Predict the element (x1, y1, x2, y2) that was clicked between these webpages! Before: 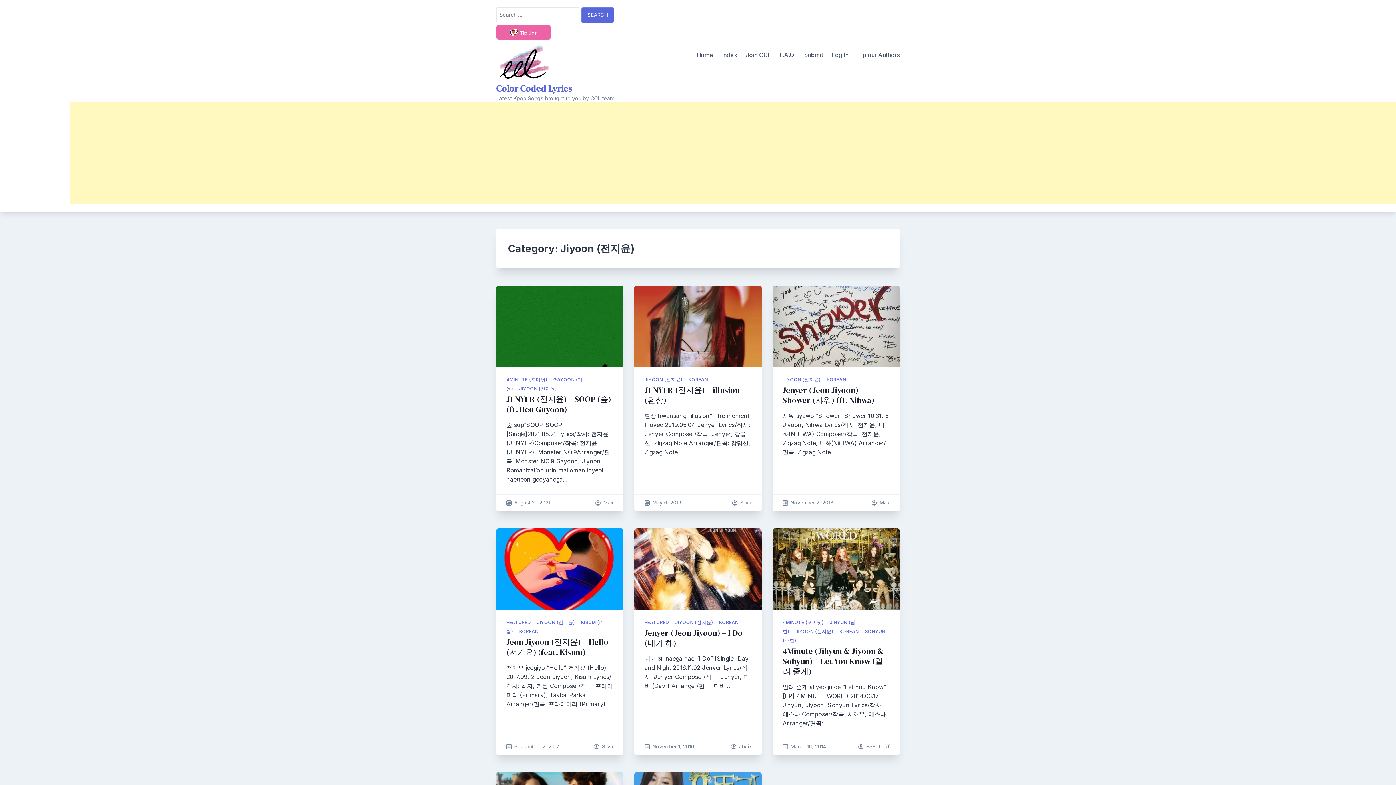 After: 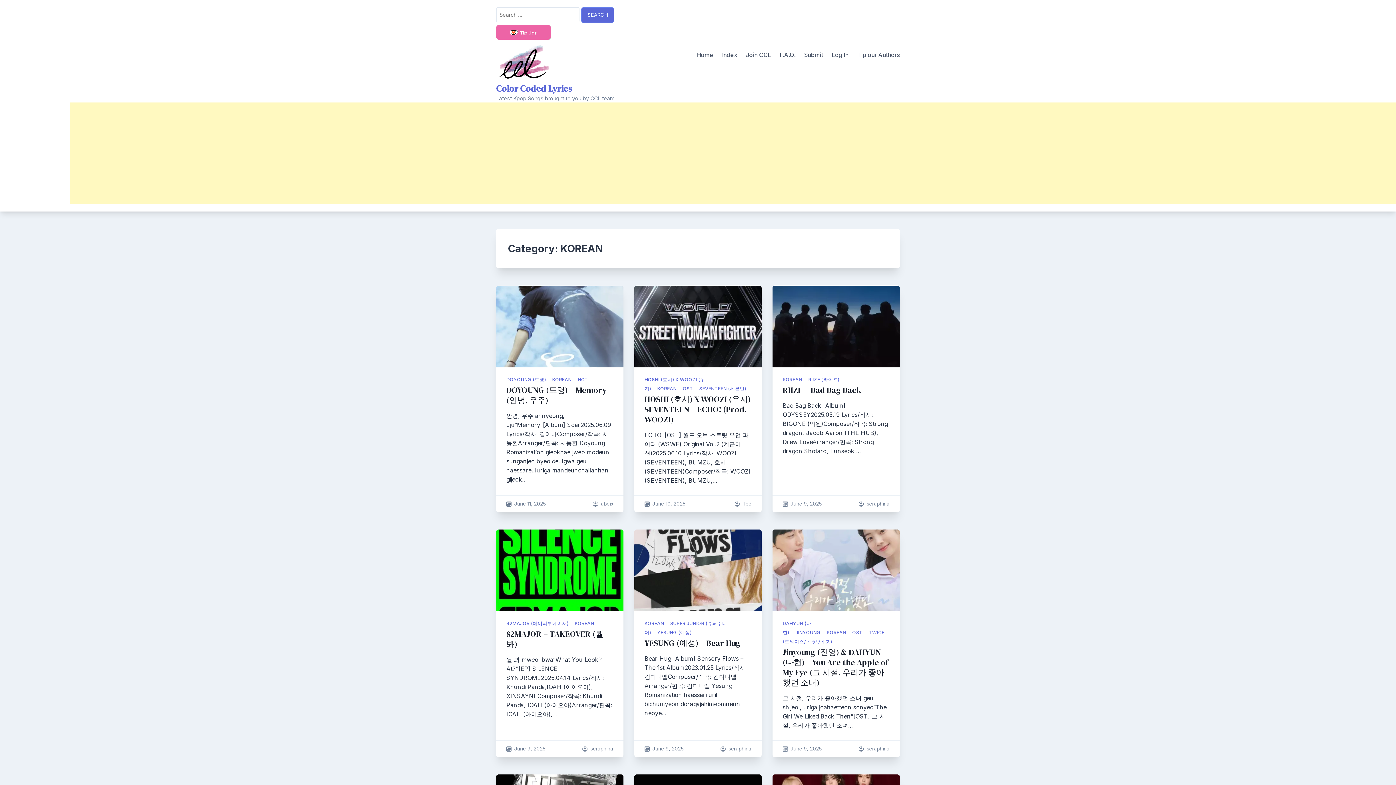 Action: label: KOREAN bbox: (839, 629, 858, 634)